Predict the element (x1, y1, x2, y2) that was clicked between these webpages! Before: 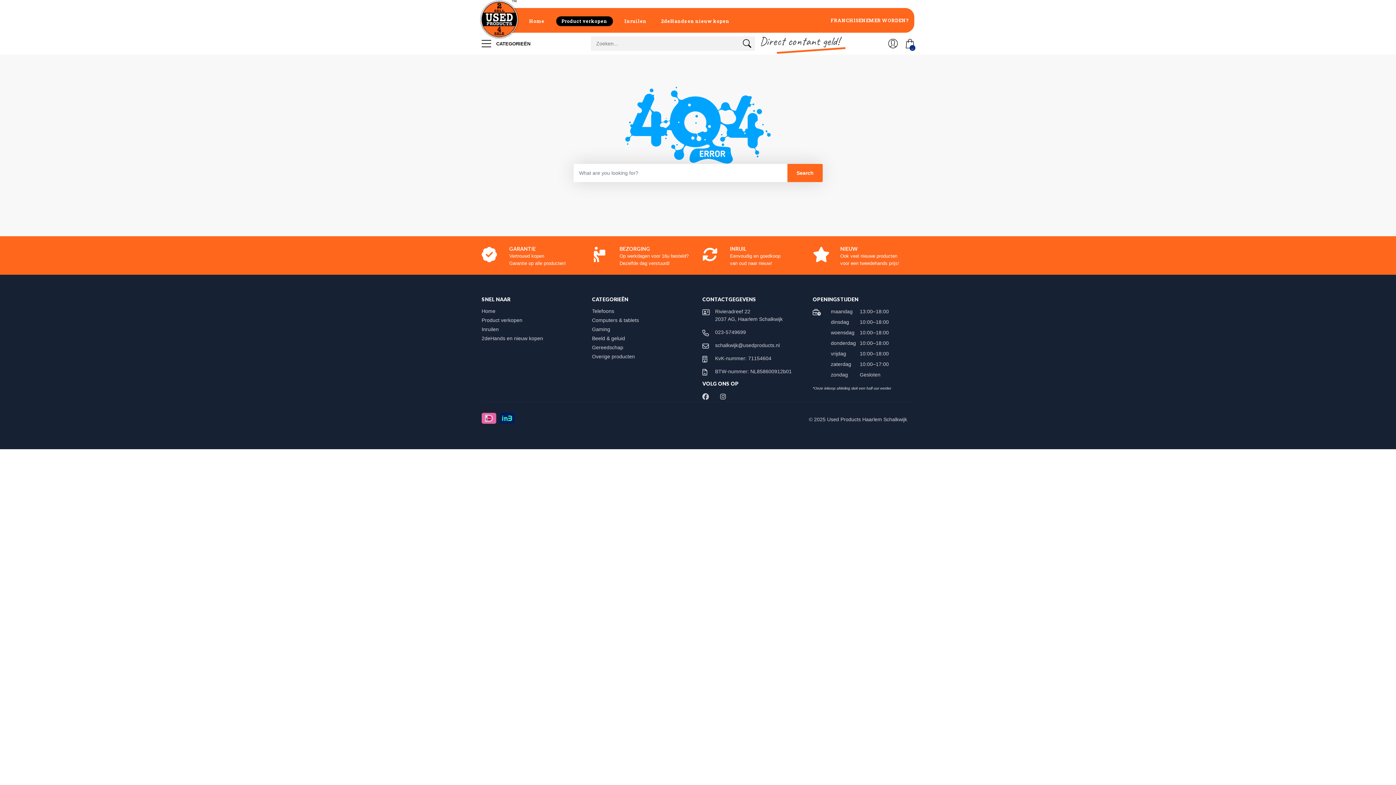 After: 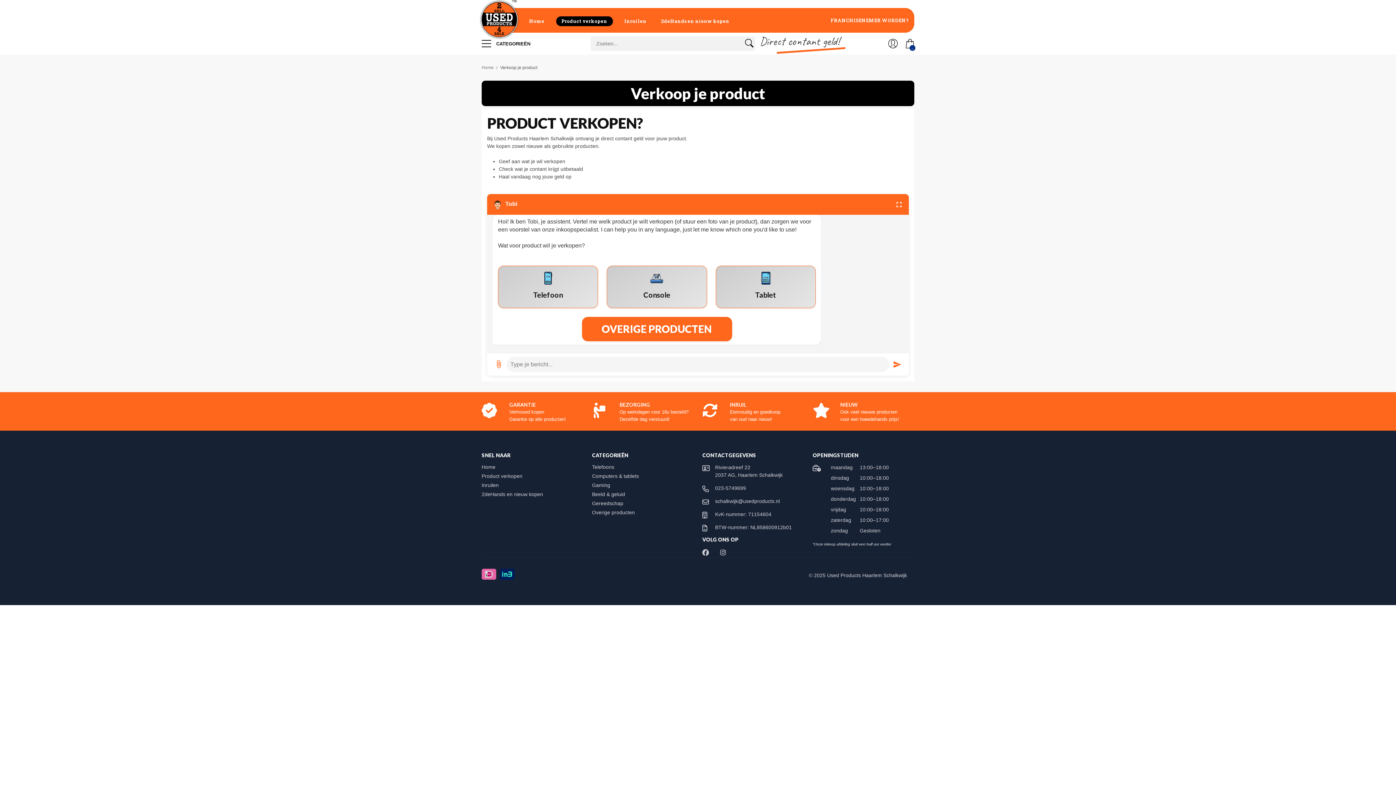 Action: bbox: (556, 16, 612, 26) label: Product verkopen